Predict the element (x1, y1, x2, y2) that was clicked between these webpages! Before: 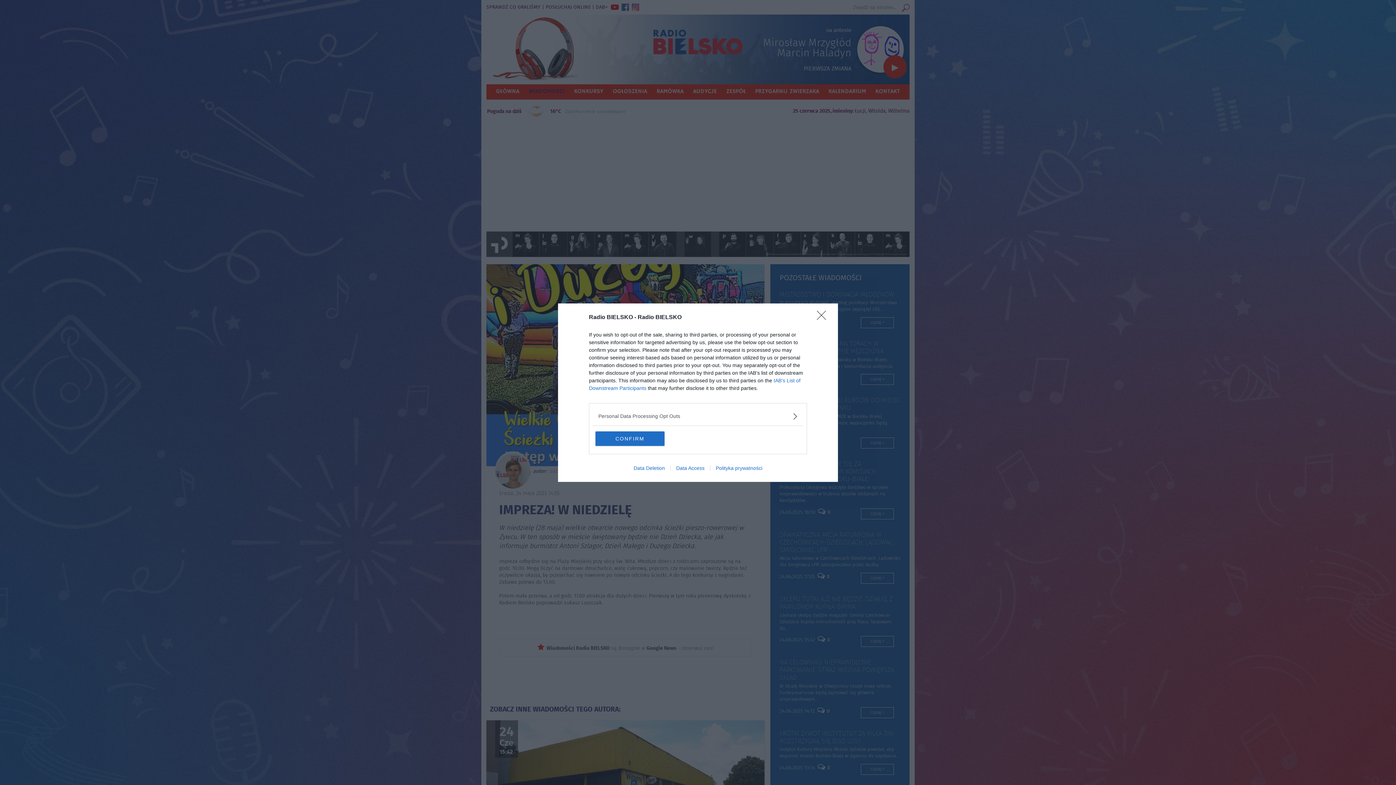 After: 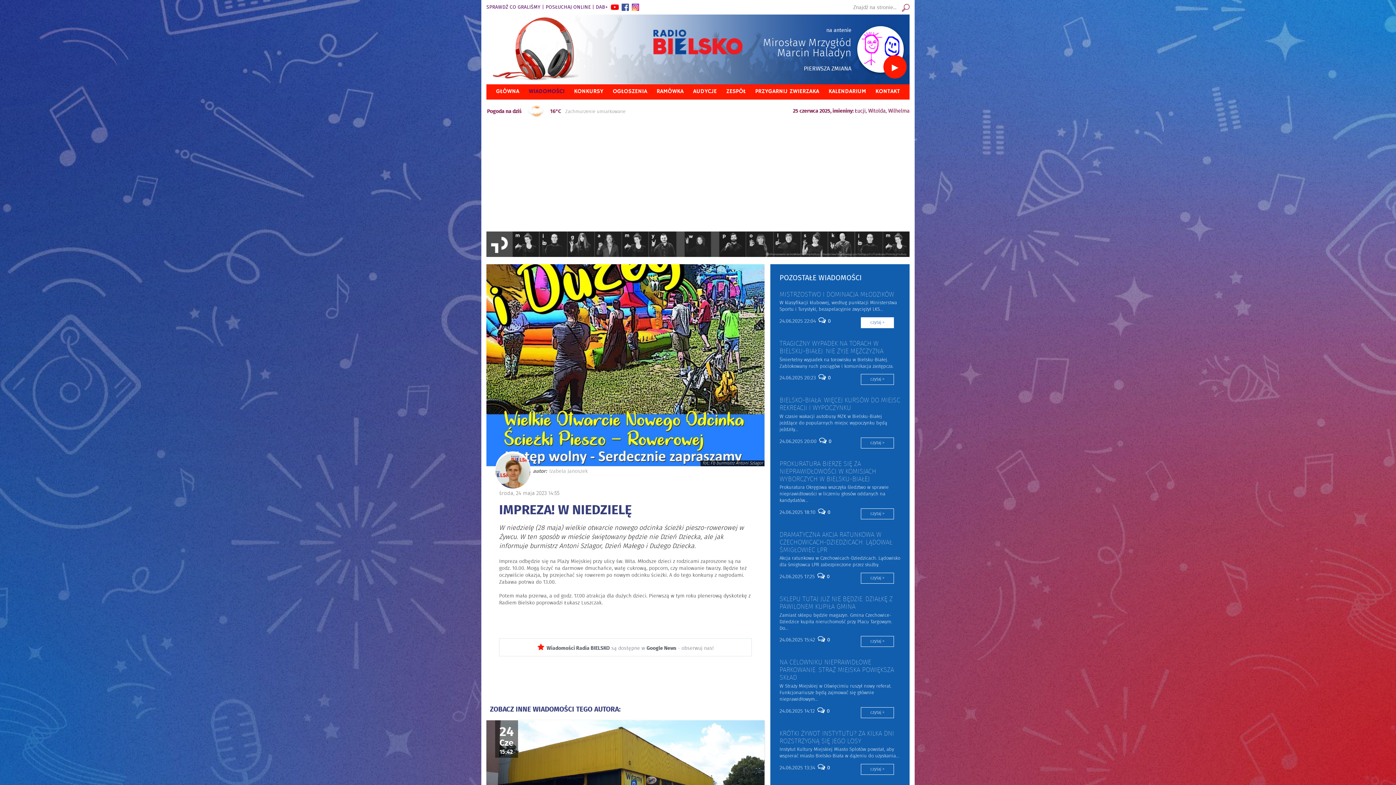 Action: bbox: (817, 310, 830, 324) label: Close